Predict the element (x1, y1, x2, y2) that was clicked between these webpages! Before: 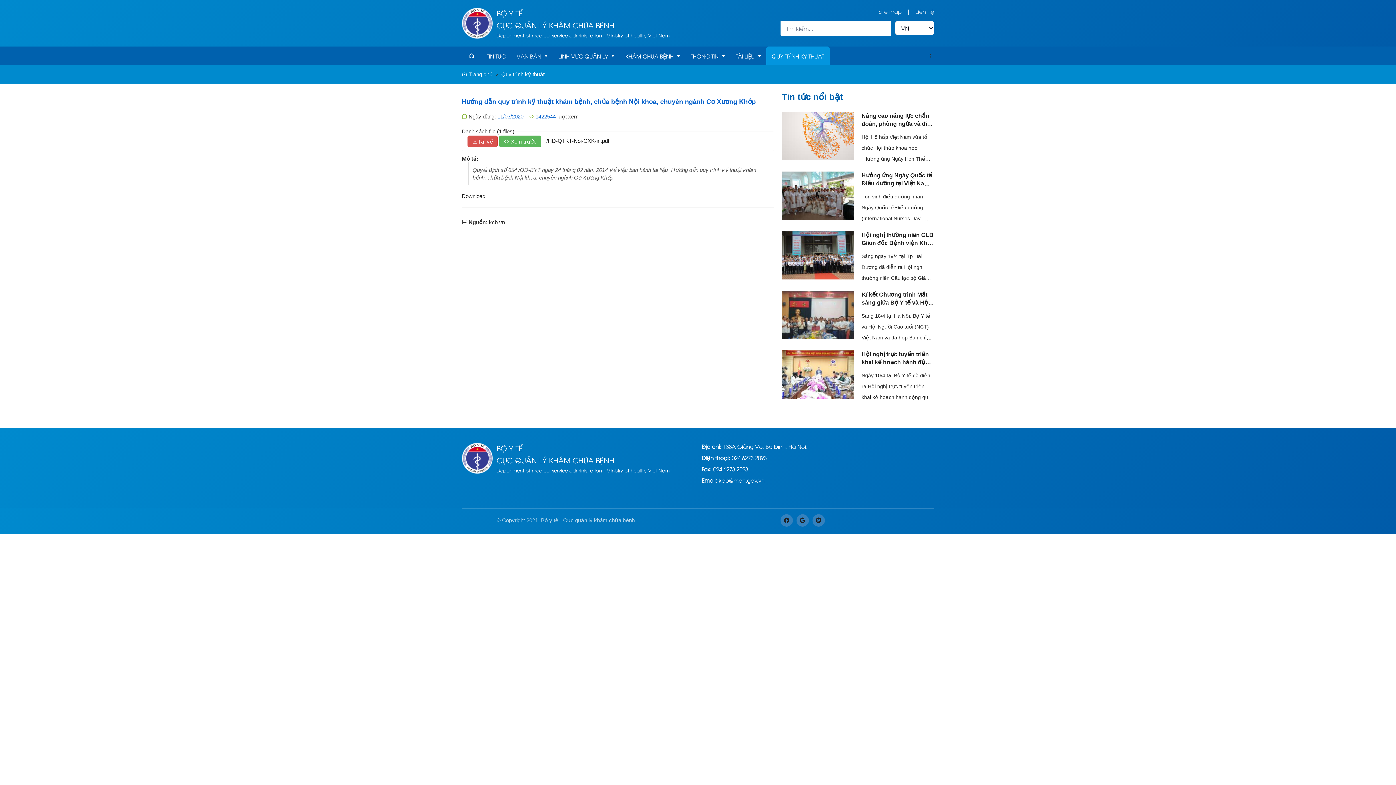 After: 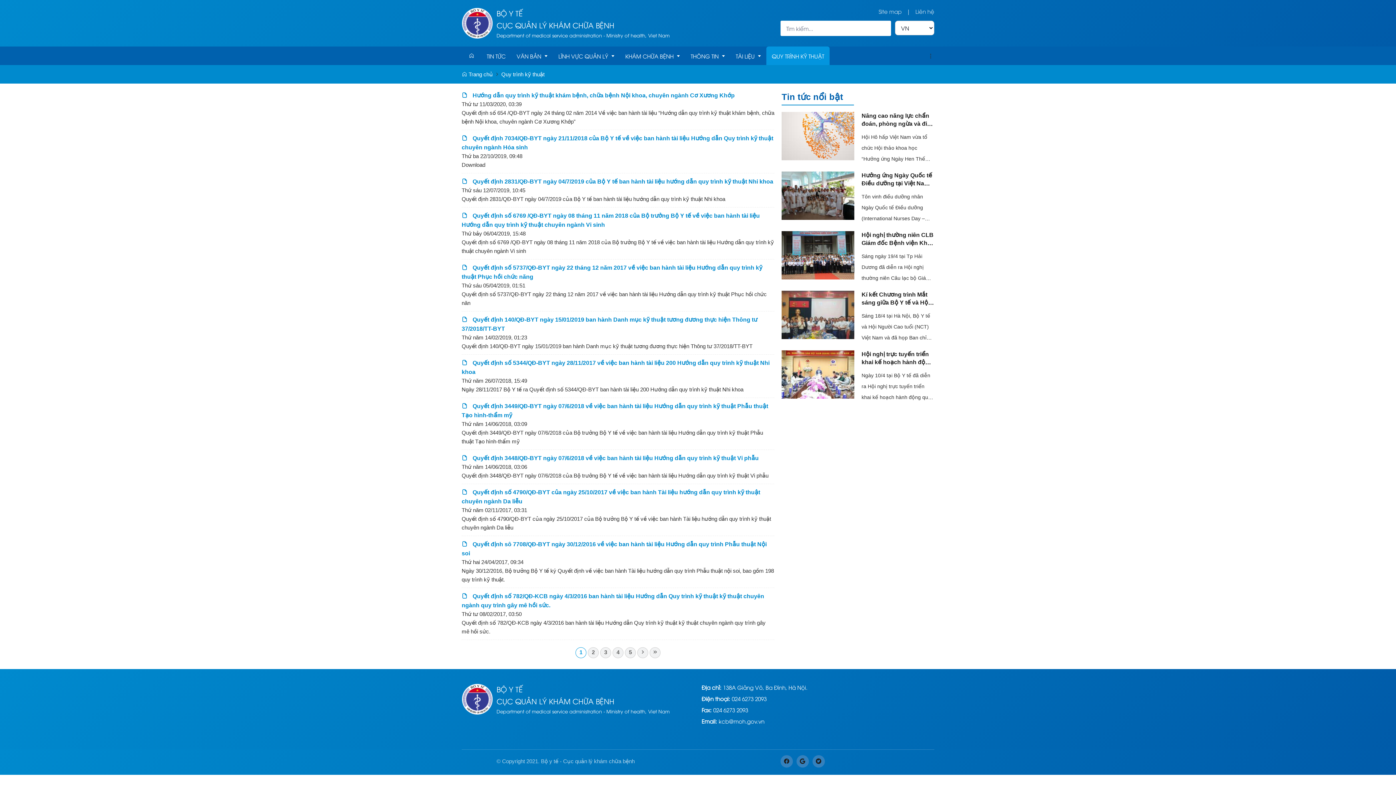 Action: bbox: (501, 71, 544, 77) label: Quy trình kỹ thuật